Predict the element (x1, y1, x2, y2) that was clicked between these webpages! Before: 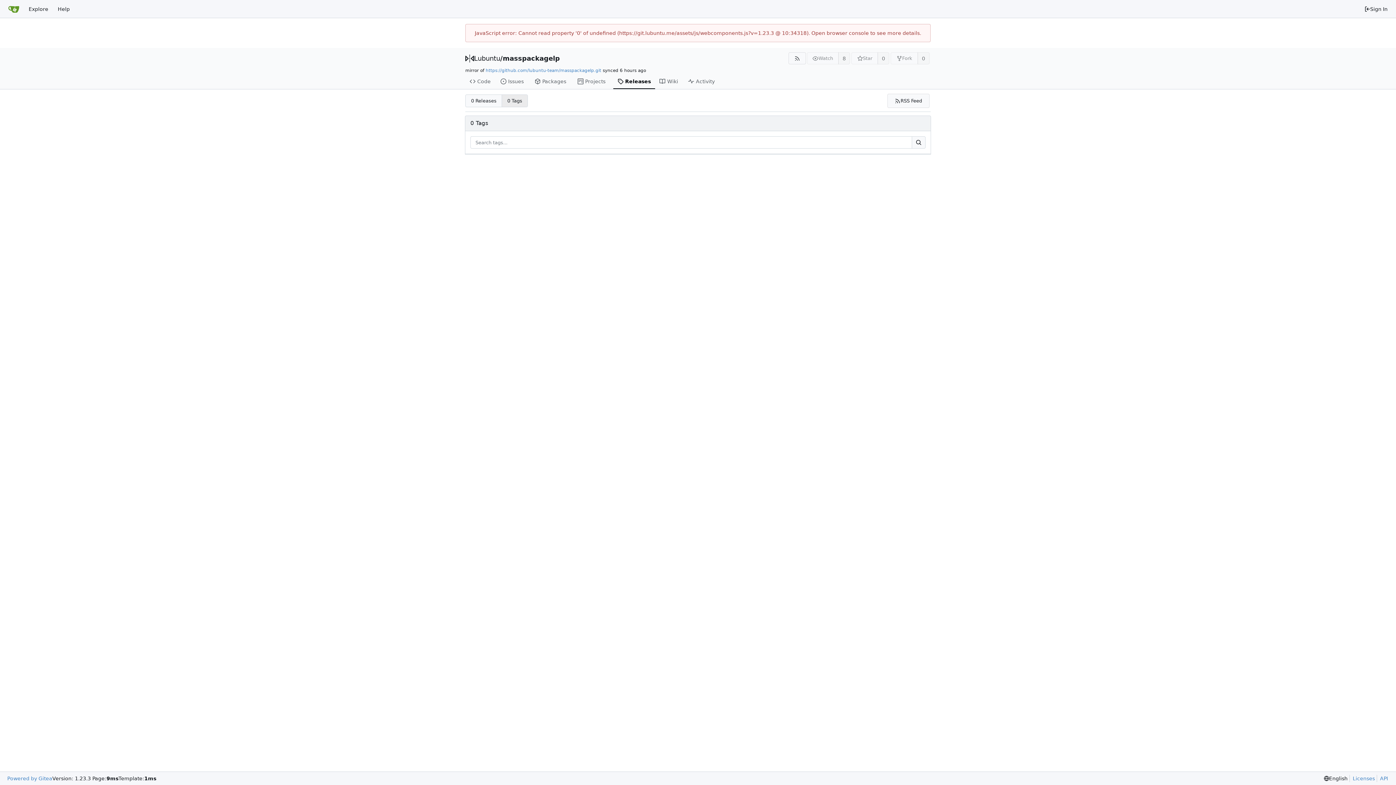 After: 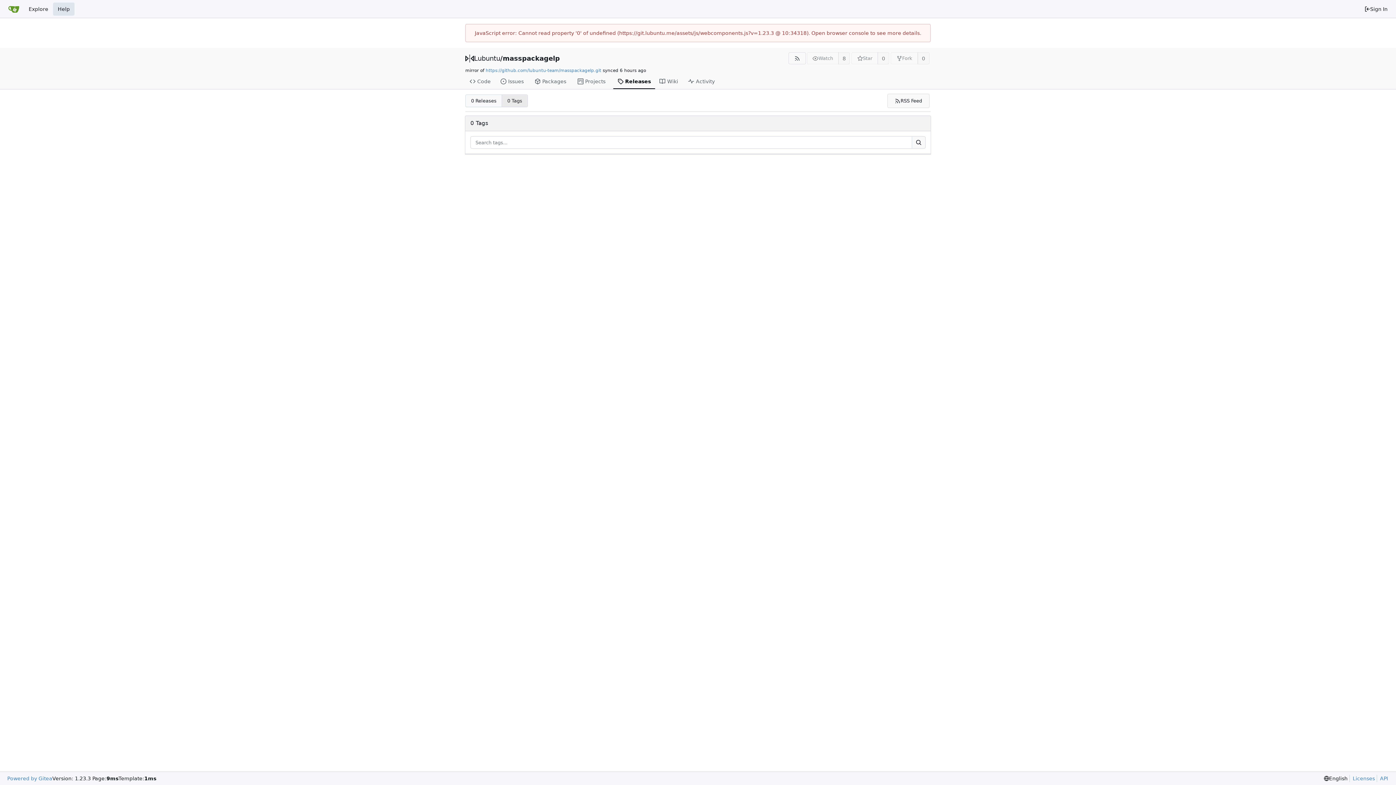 Action: bbox: (53, 2, 74, 15) label: Help